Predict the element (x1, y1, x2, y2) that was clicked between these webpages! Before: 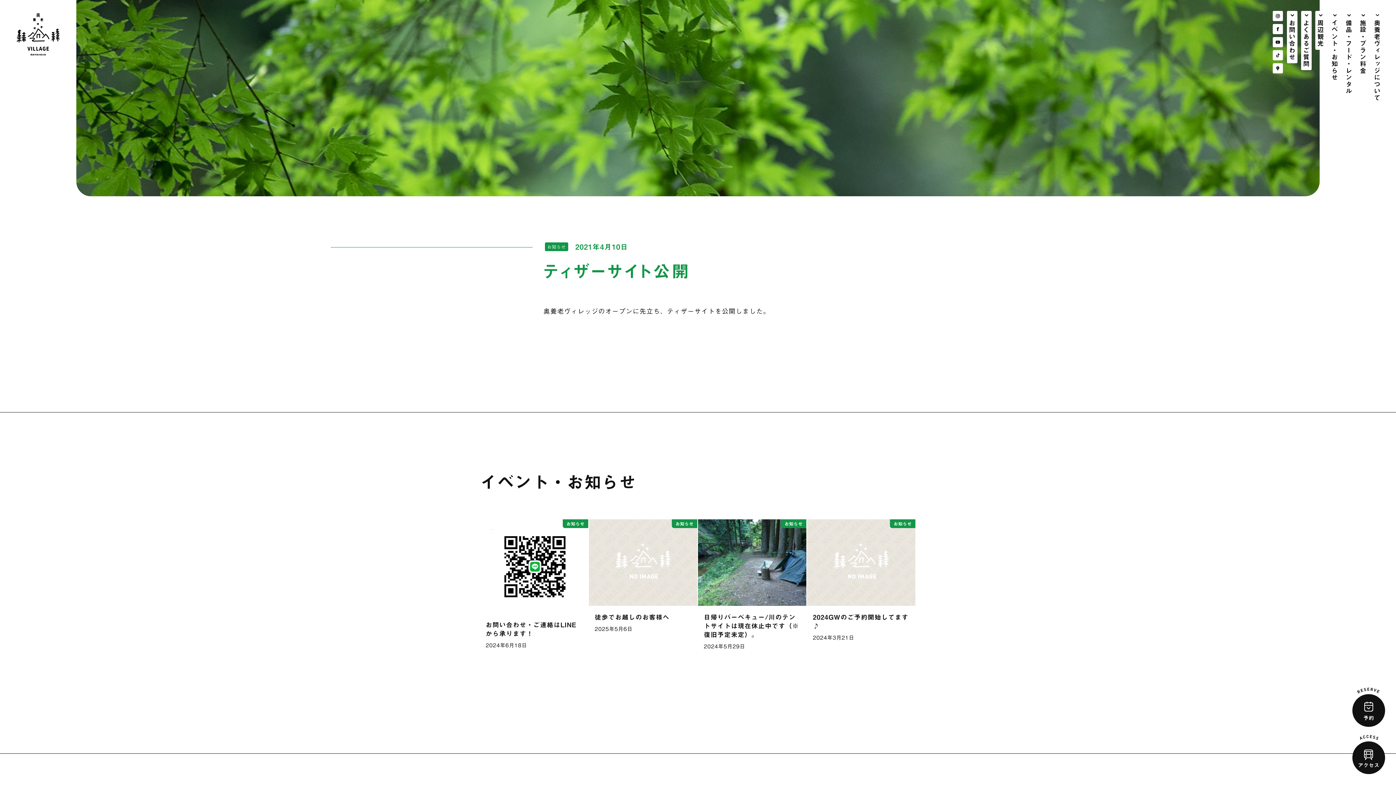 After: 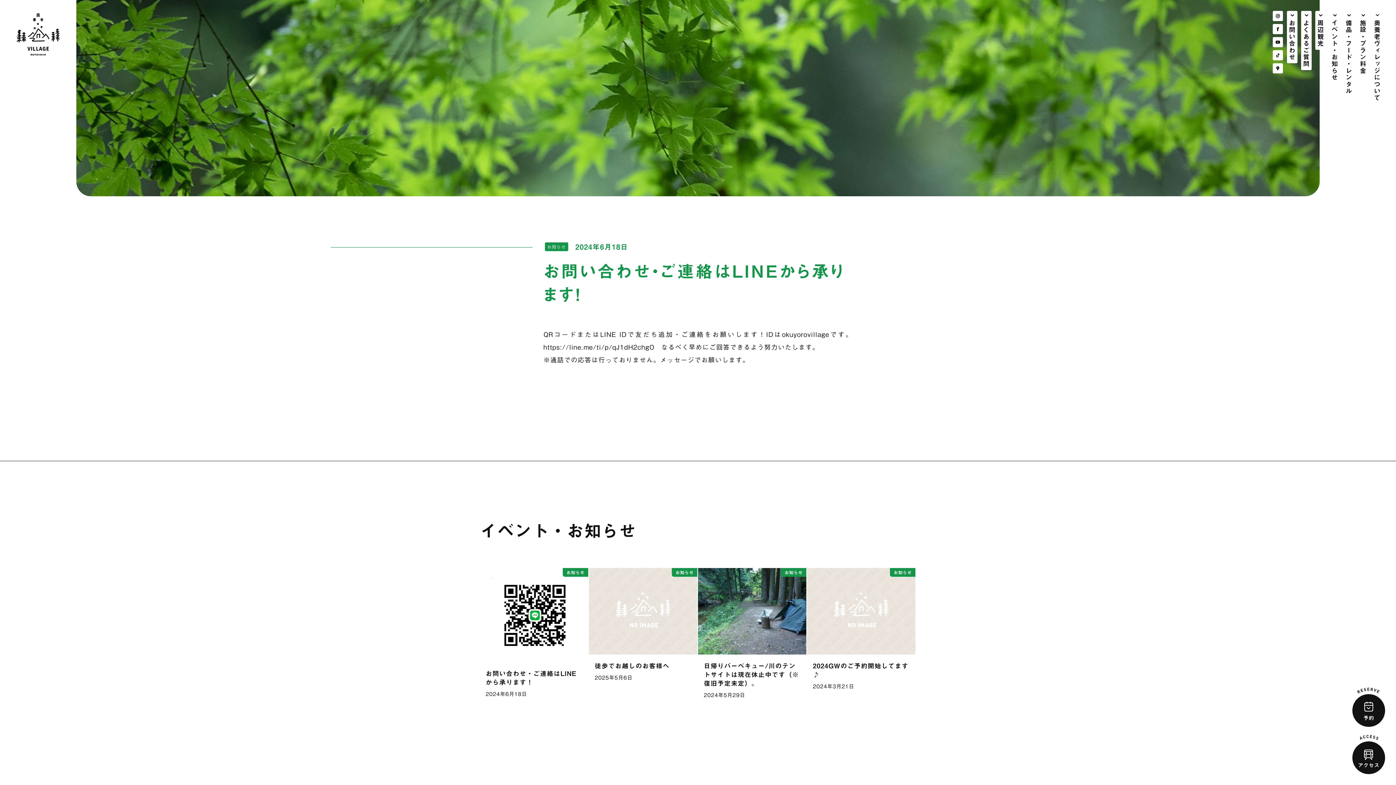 Action: label: お知らせ
お問い合わせ・ご連絡はLINEから承ります！

2024年6月18日 bbox: (480, 519, 588, 658)